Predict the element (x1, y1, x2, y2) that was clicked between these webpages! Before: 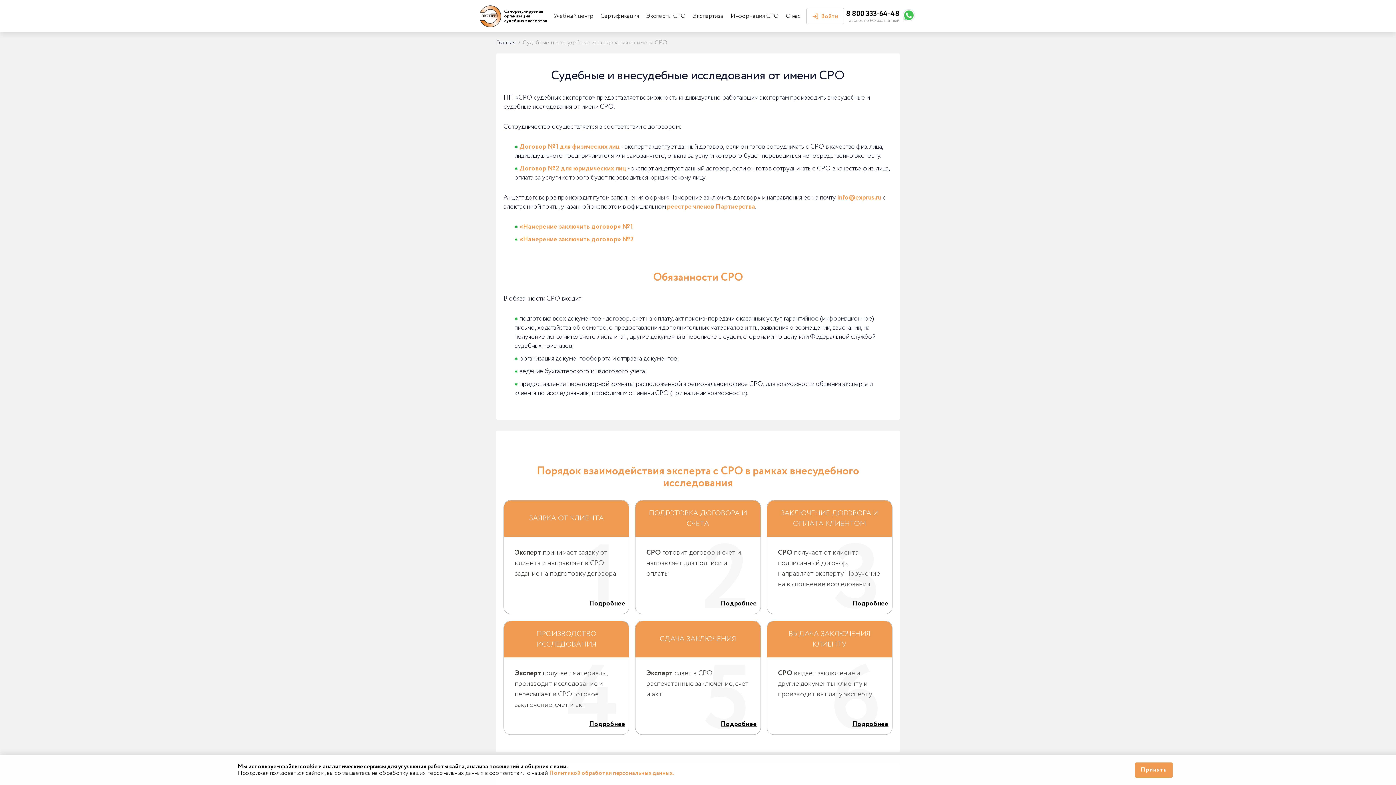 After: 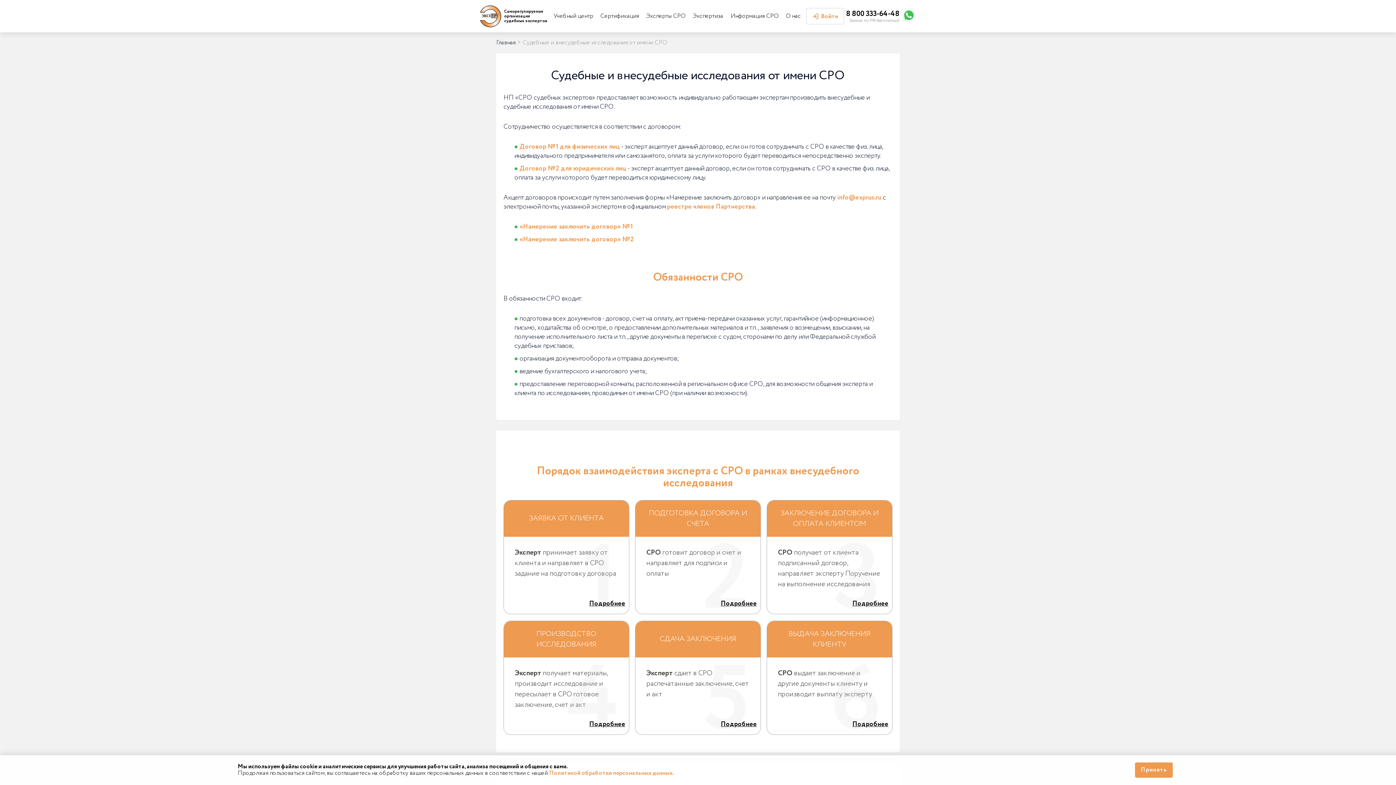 Action: label: «Намерение заключить договор» №1 bbox: (519, 222, 633, 231)